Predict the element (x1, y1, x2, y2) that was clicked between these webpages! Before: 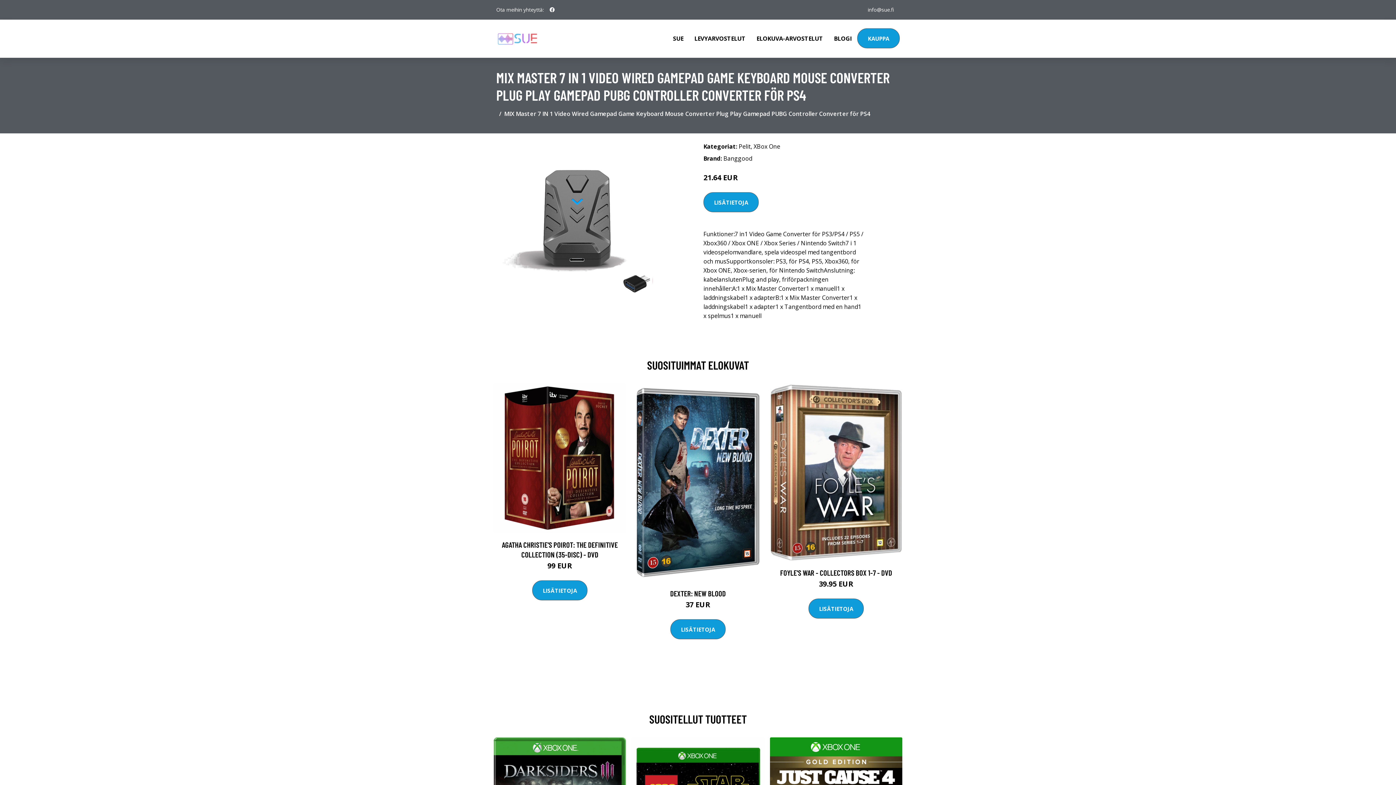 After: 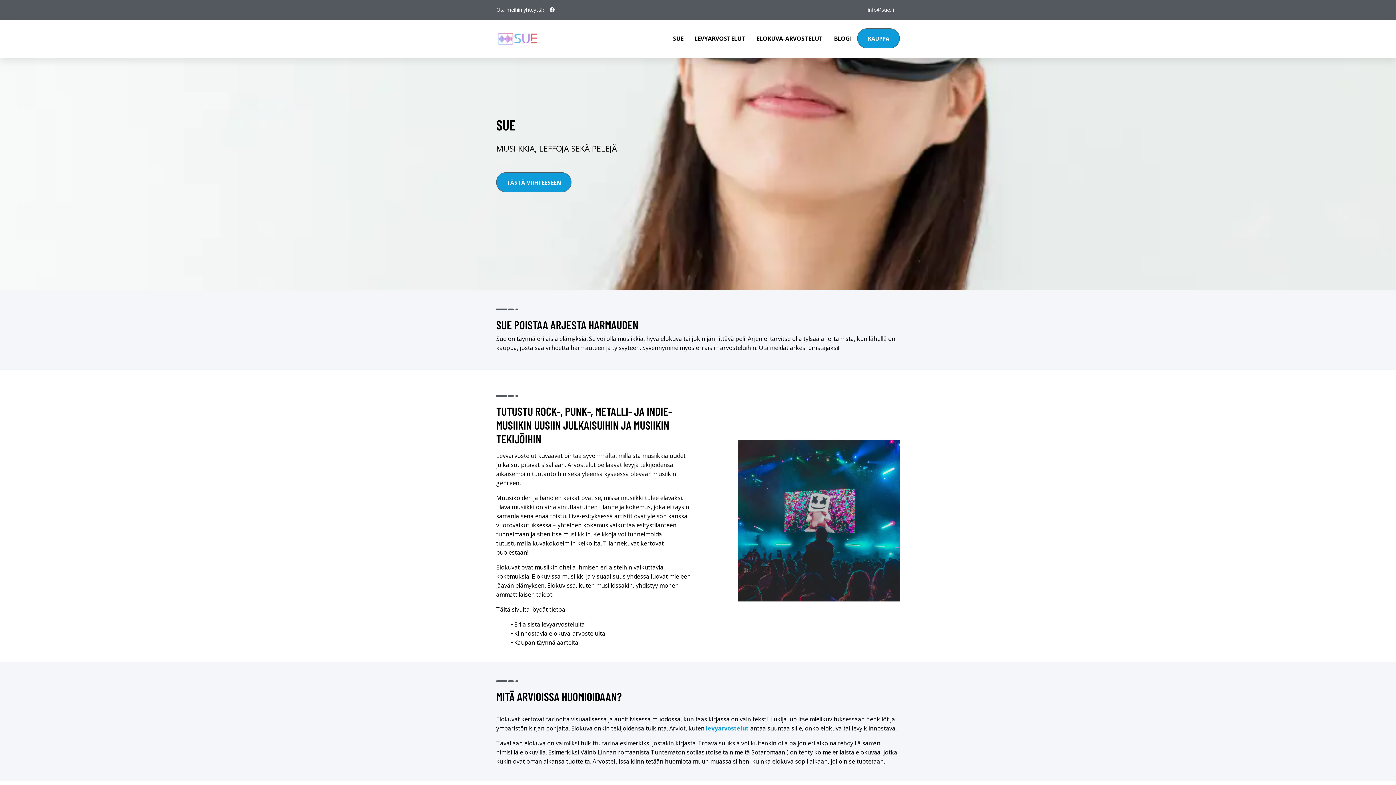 Action: bbox: (496, 27, 540, 49)